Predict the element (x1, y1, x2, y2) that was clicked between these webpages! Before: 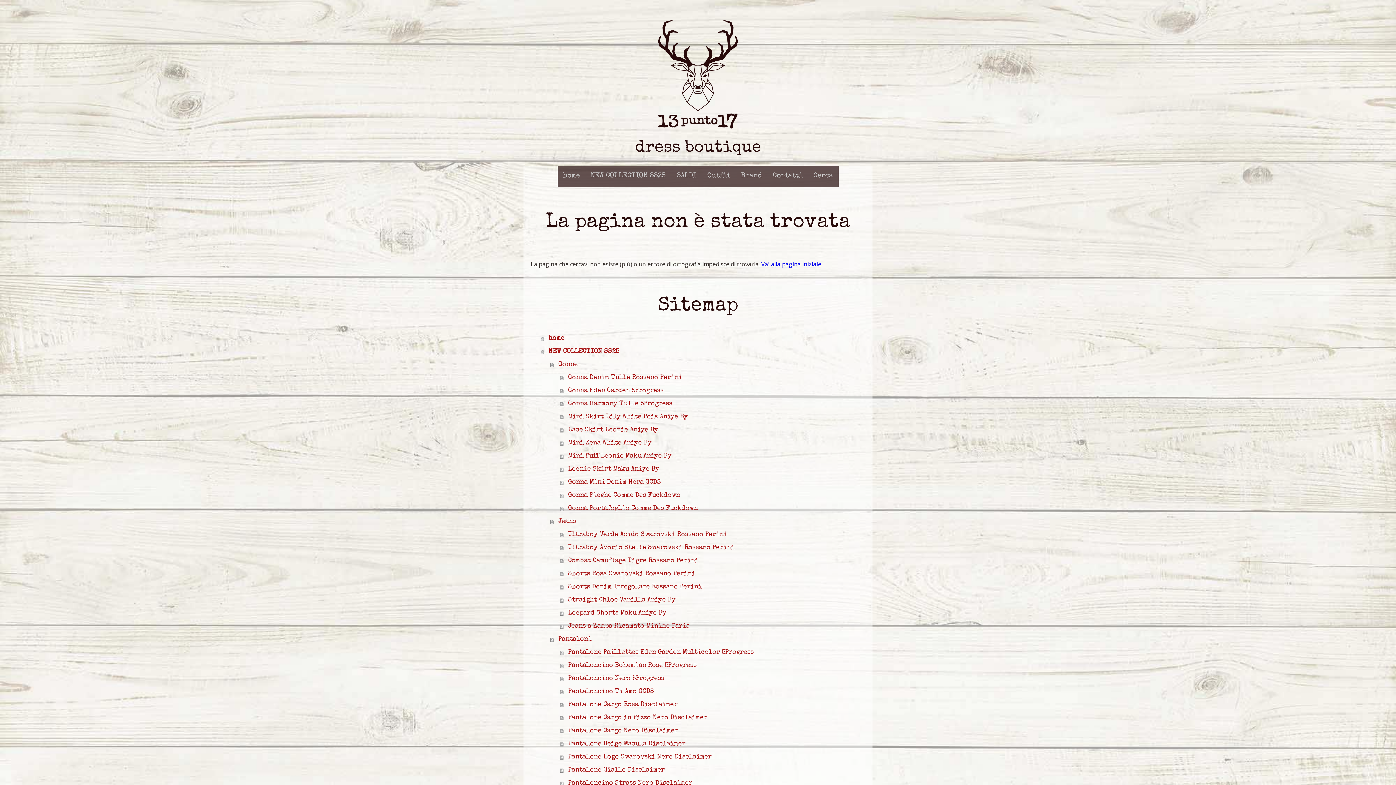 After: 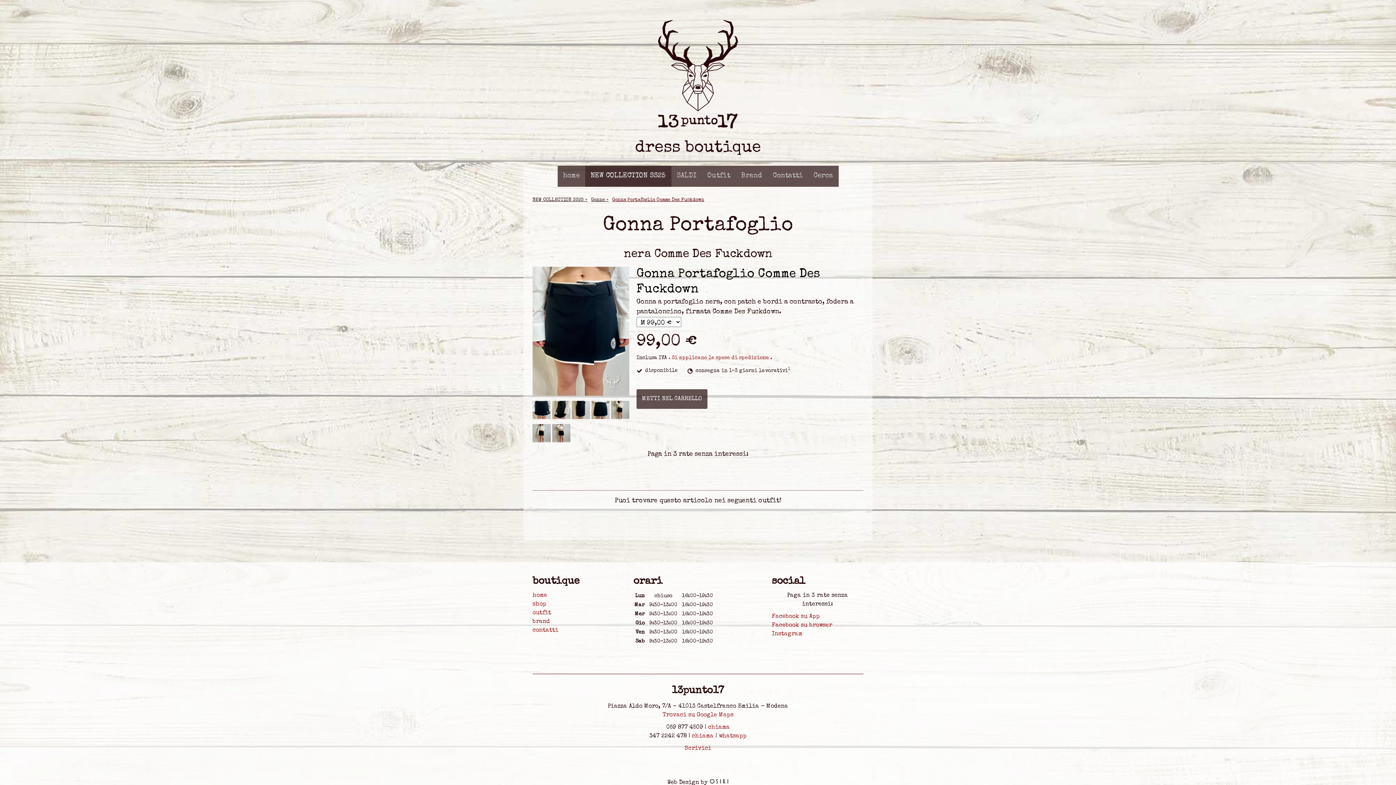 Action: label: Gonna Portafoglio Comme Des Fuckdown bbox: (560, 502, 865, 515)